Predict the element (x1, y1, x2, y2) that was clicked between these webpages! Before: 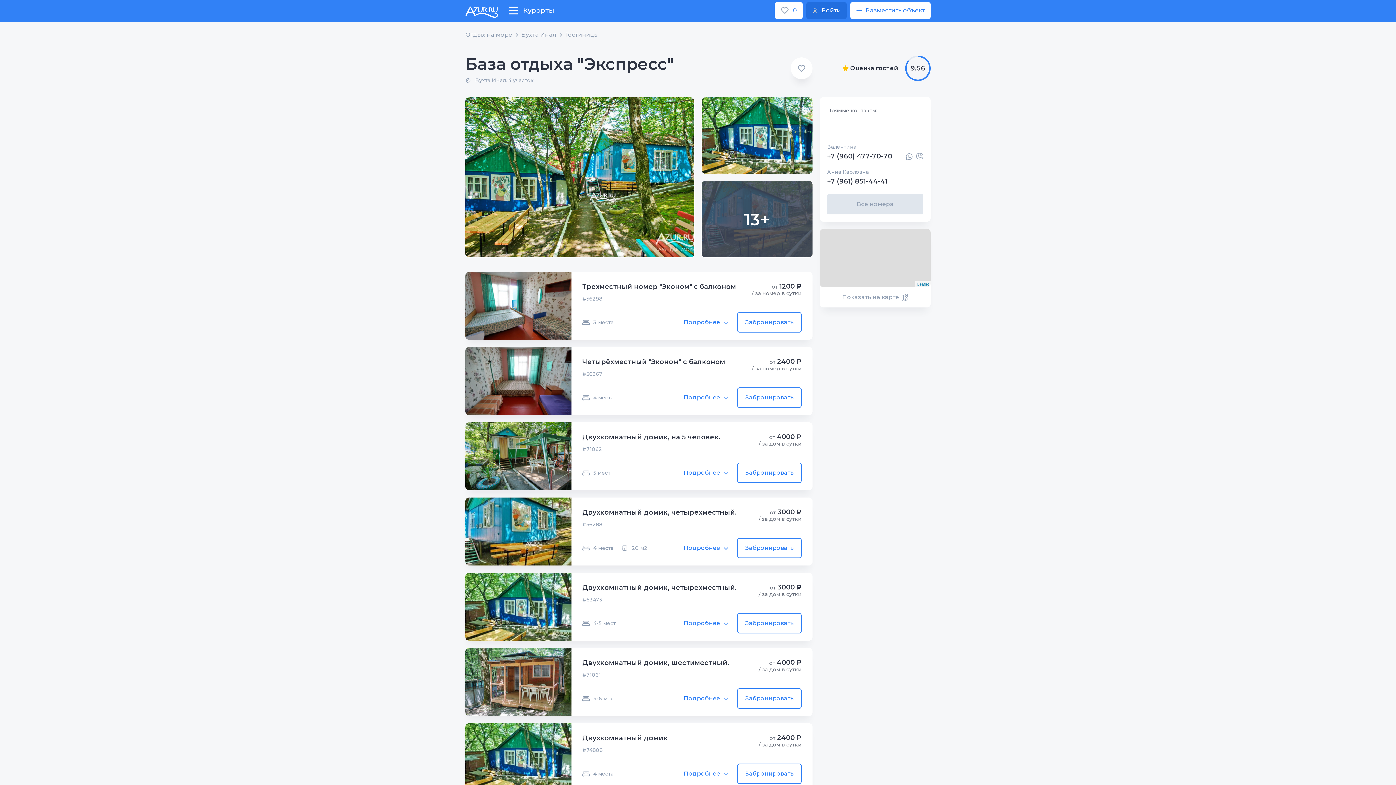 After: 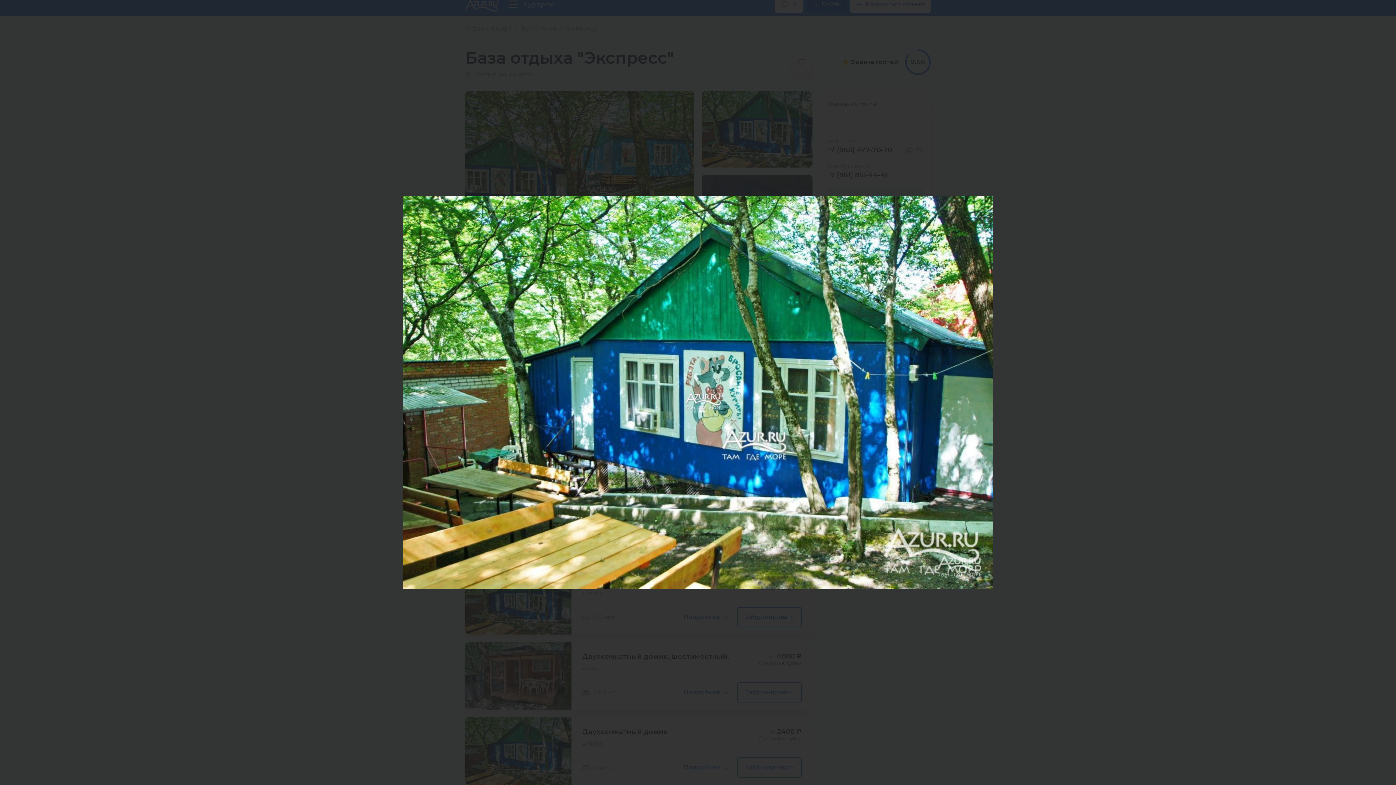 Action: bbox: (465, 723, 571, 791)